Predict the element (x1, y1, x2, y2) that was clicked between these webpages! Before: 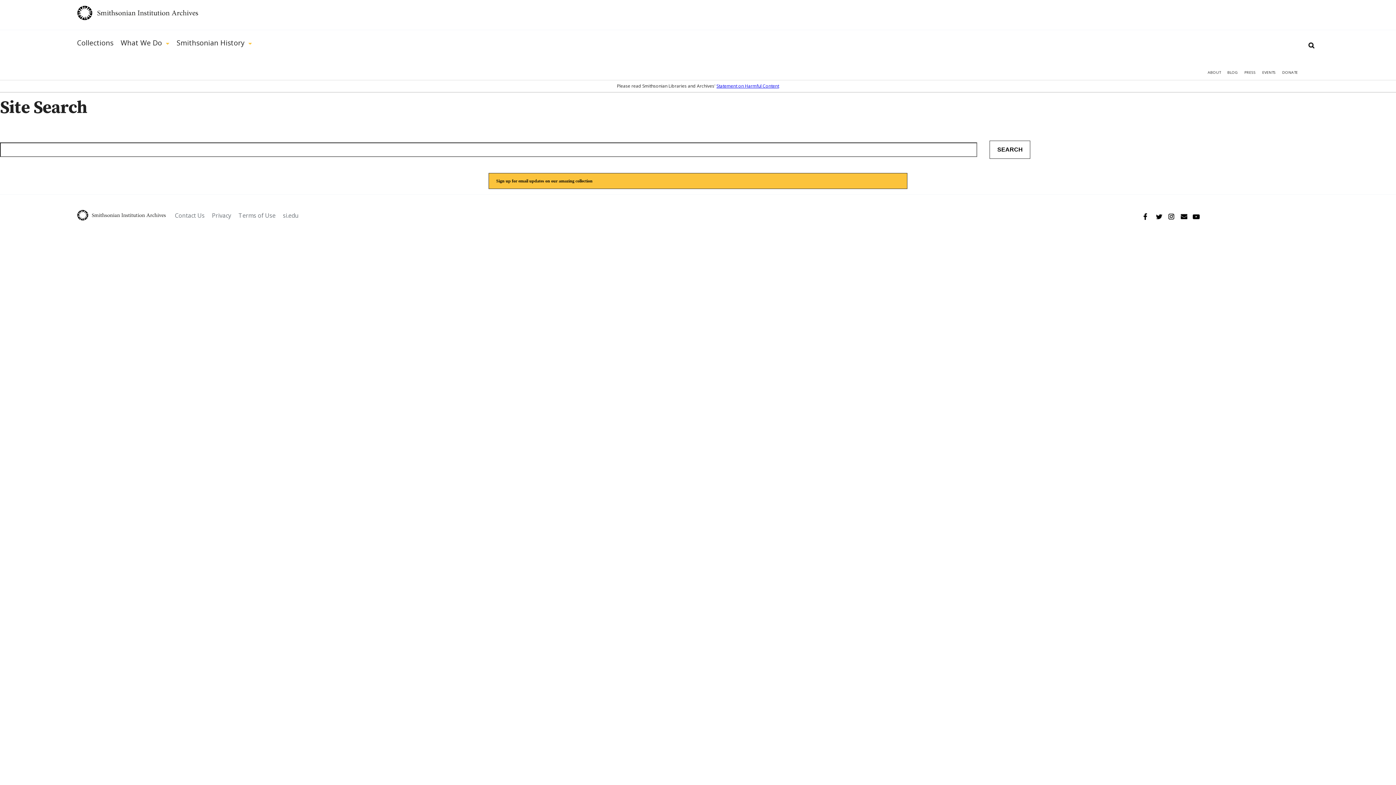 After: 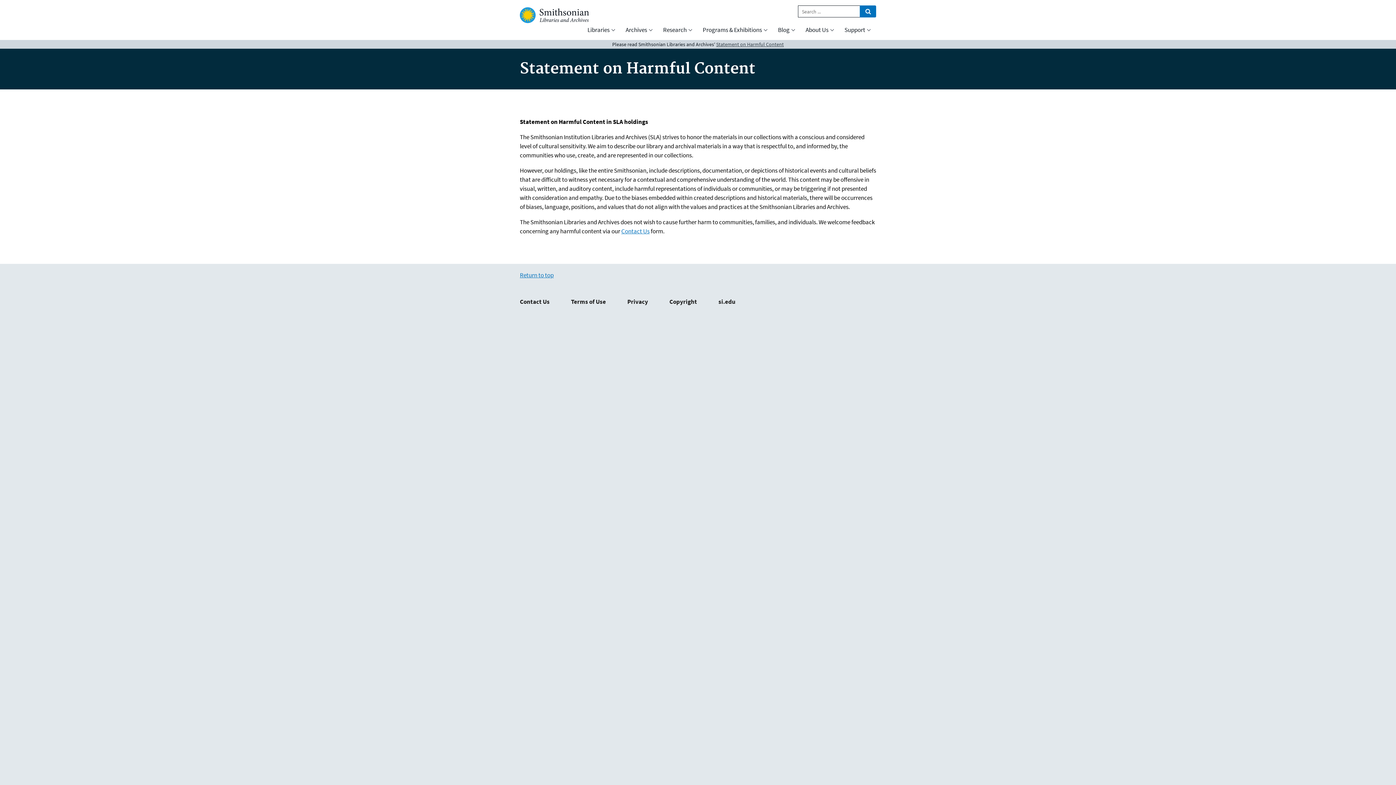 Action: bbox: (716, 82, 779, 89) label: Statement on Harmful Content